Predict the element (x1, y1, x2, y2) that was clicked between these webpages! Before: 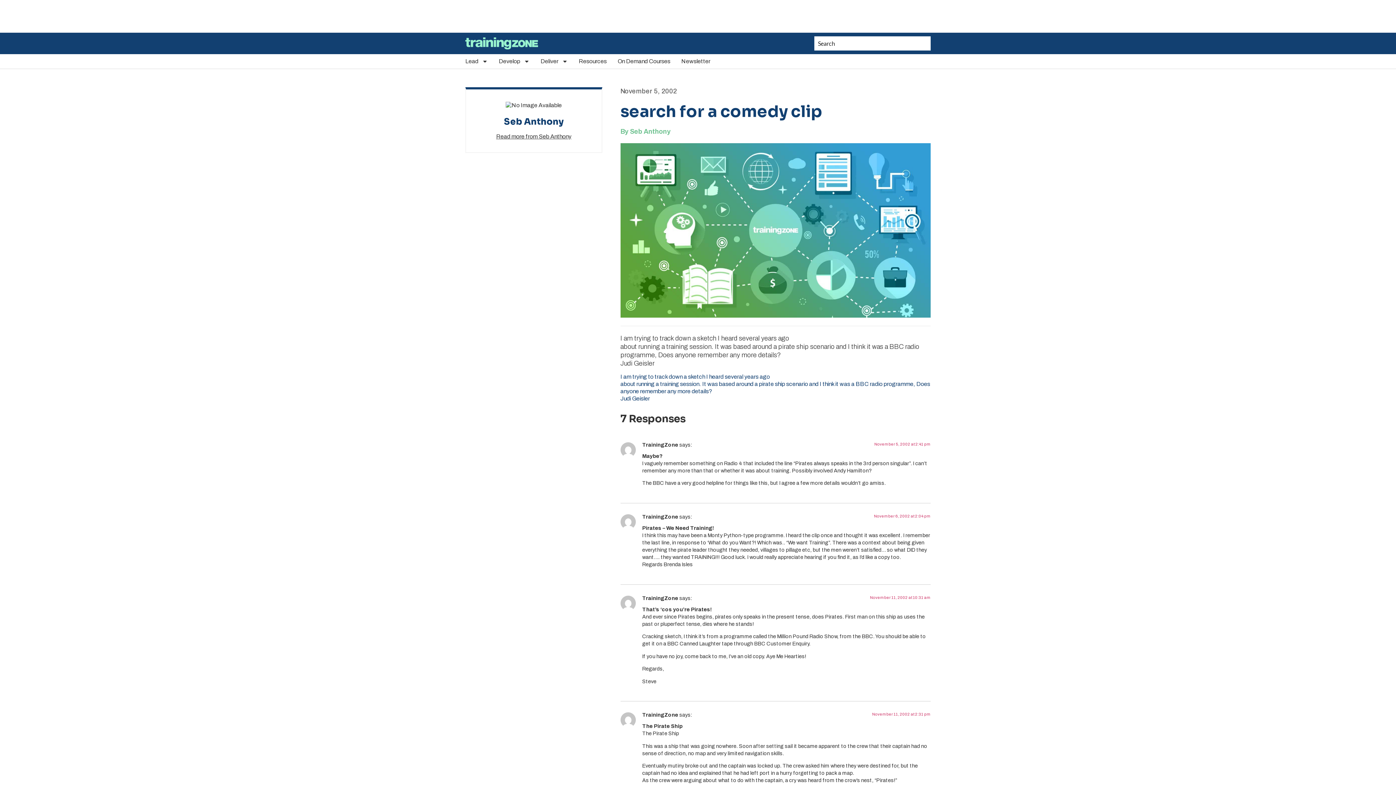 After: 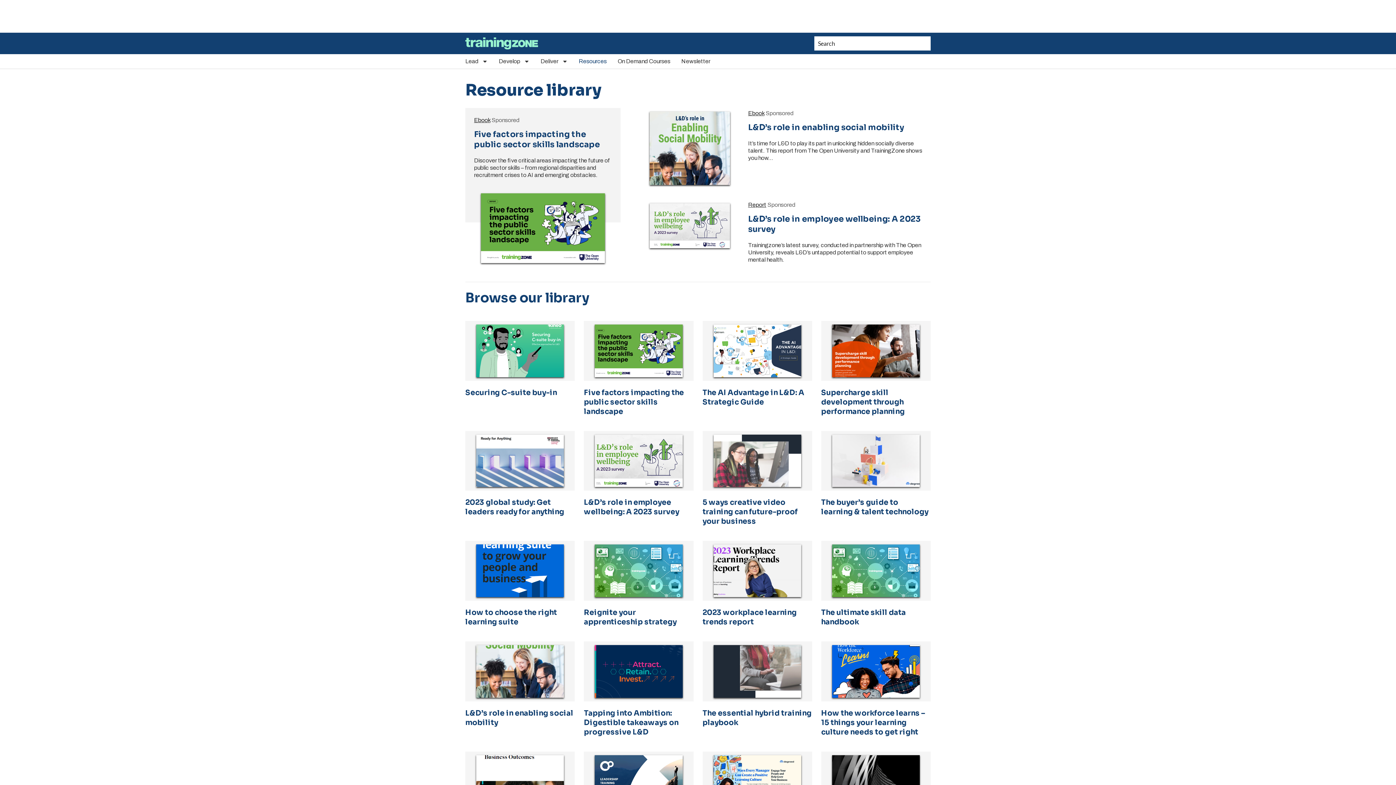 Action: bbox: (578, 57, 606, 65) label: Resources